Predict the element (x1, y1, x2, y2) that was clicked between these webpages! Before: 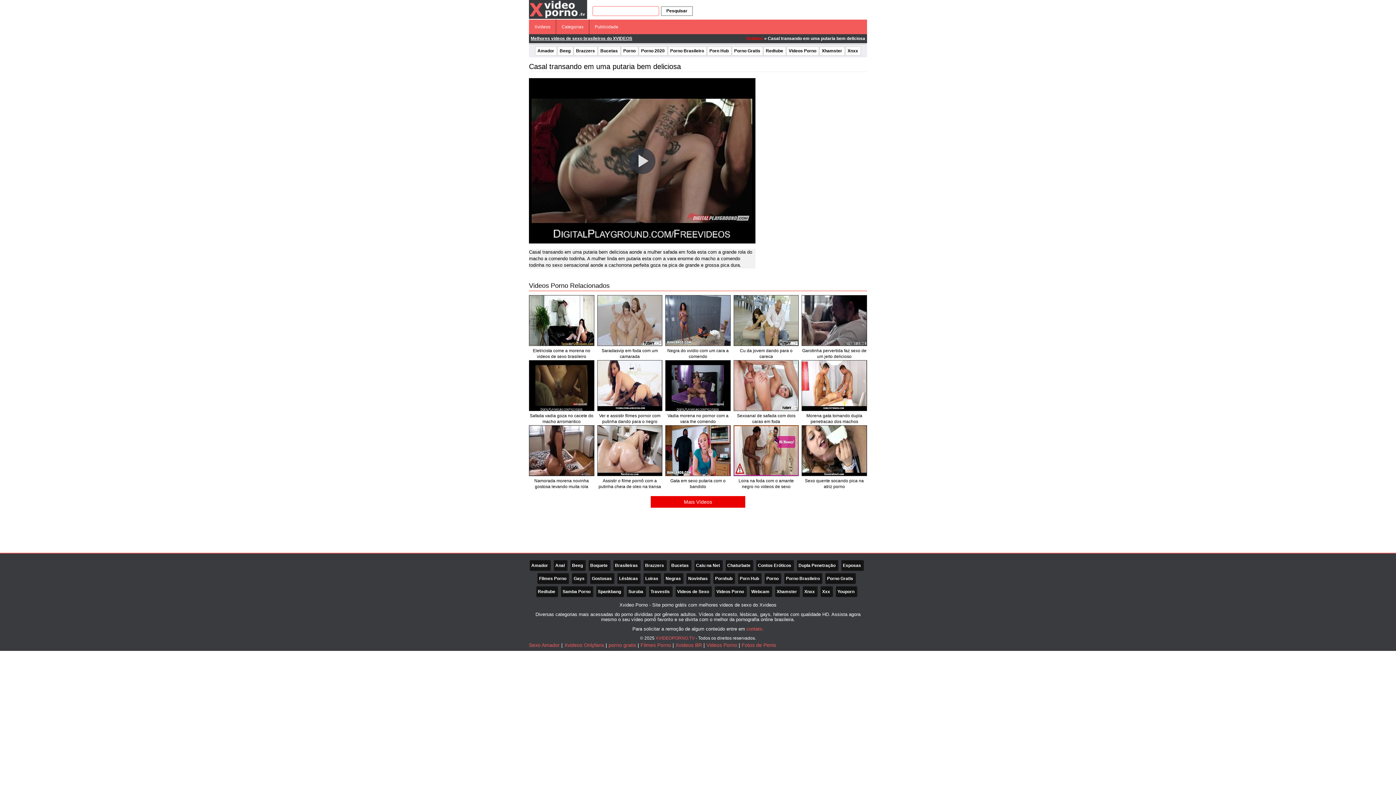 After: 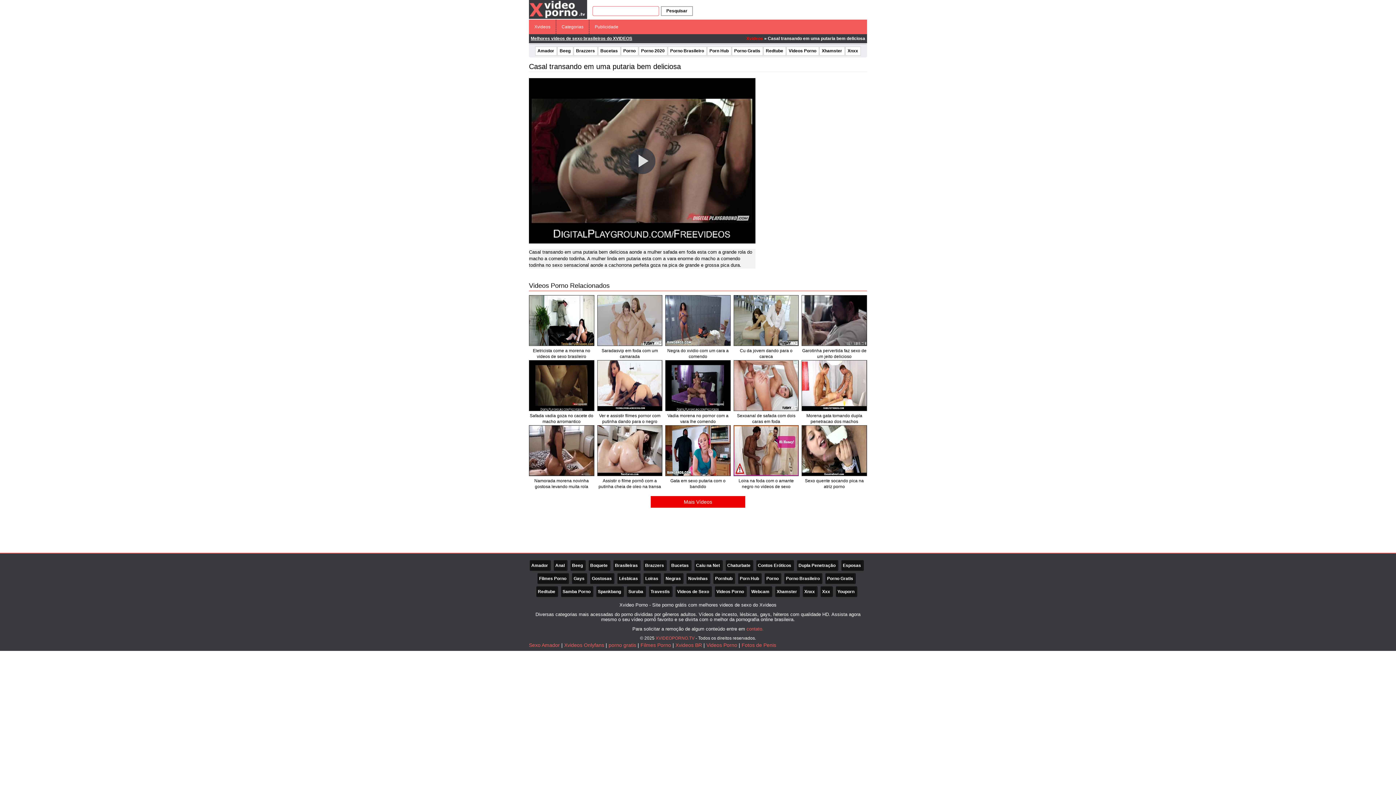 Action: label: Pesquisar bbox: (661, 6, 693, 16)